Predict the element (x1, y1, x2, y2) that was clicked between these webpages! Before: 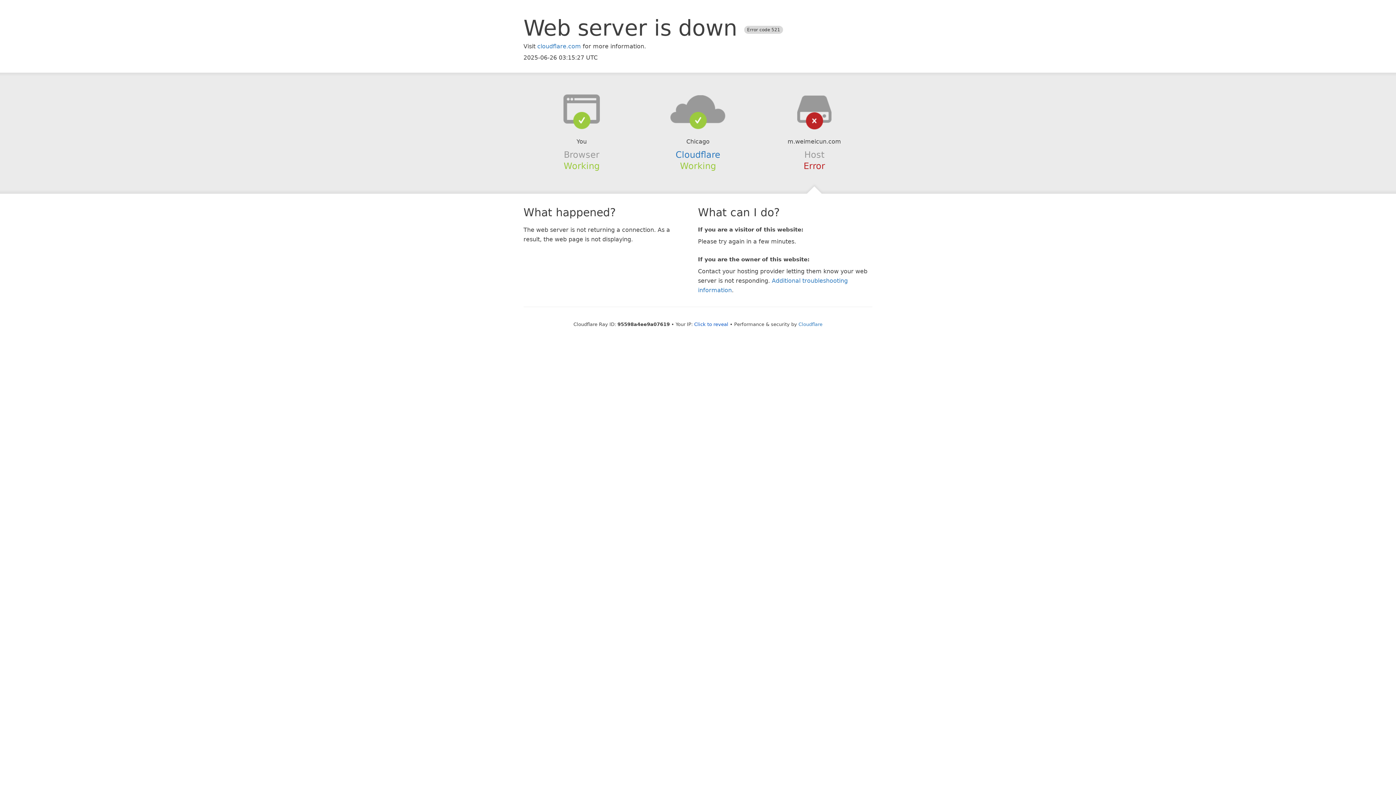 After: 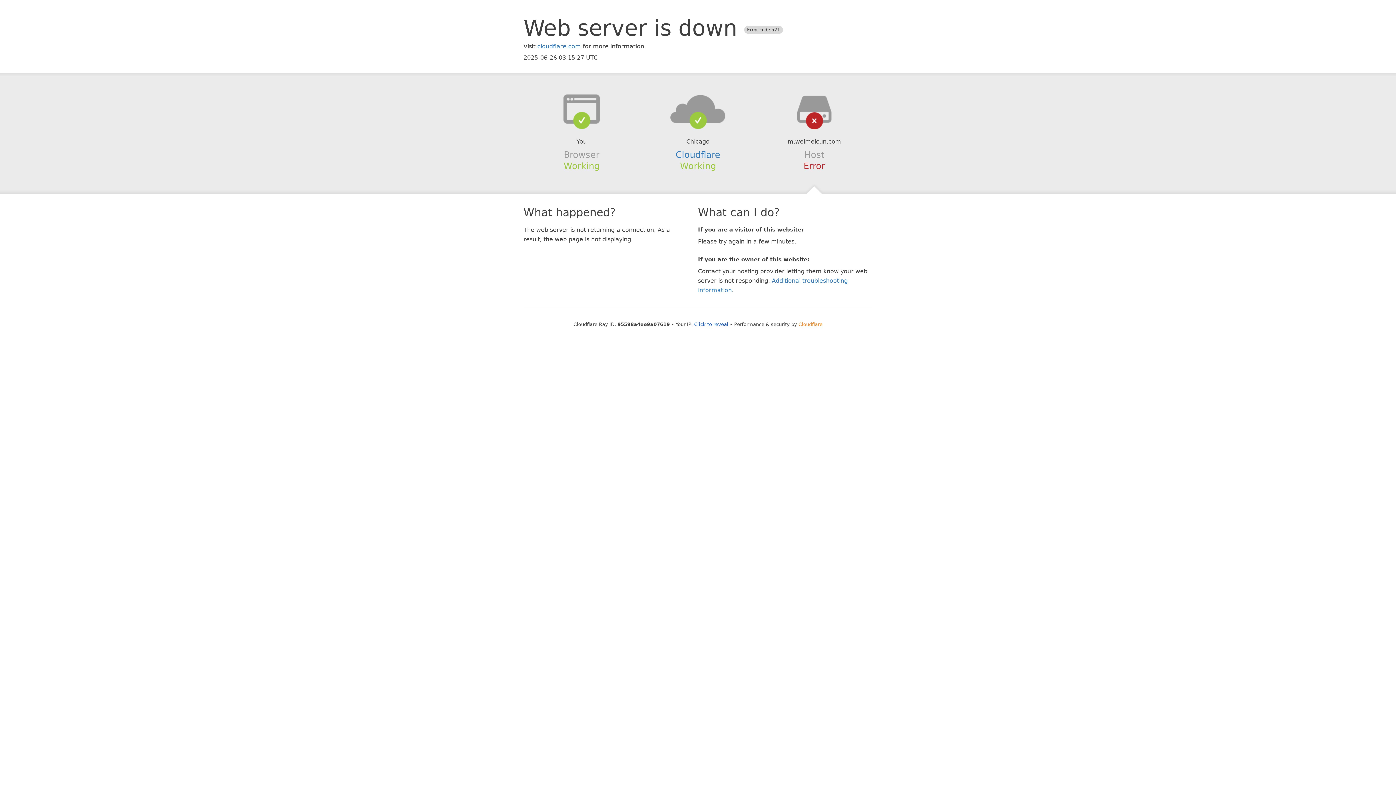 Action: label: Cloudflare bbox: (798, 321, 822, 327)